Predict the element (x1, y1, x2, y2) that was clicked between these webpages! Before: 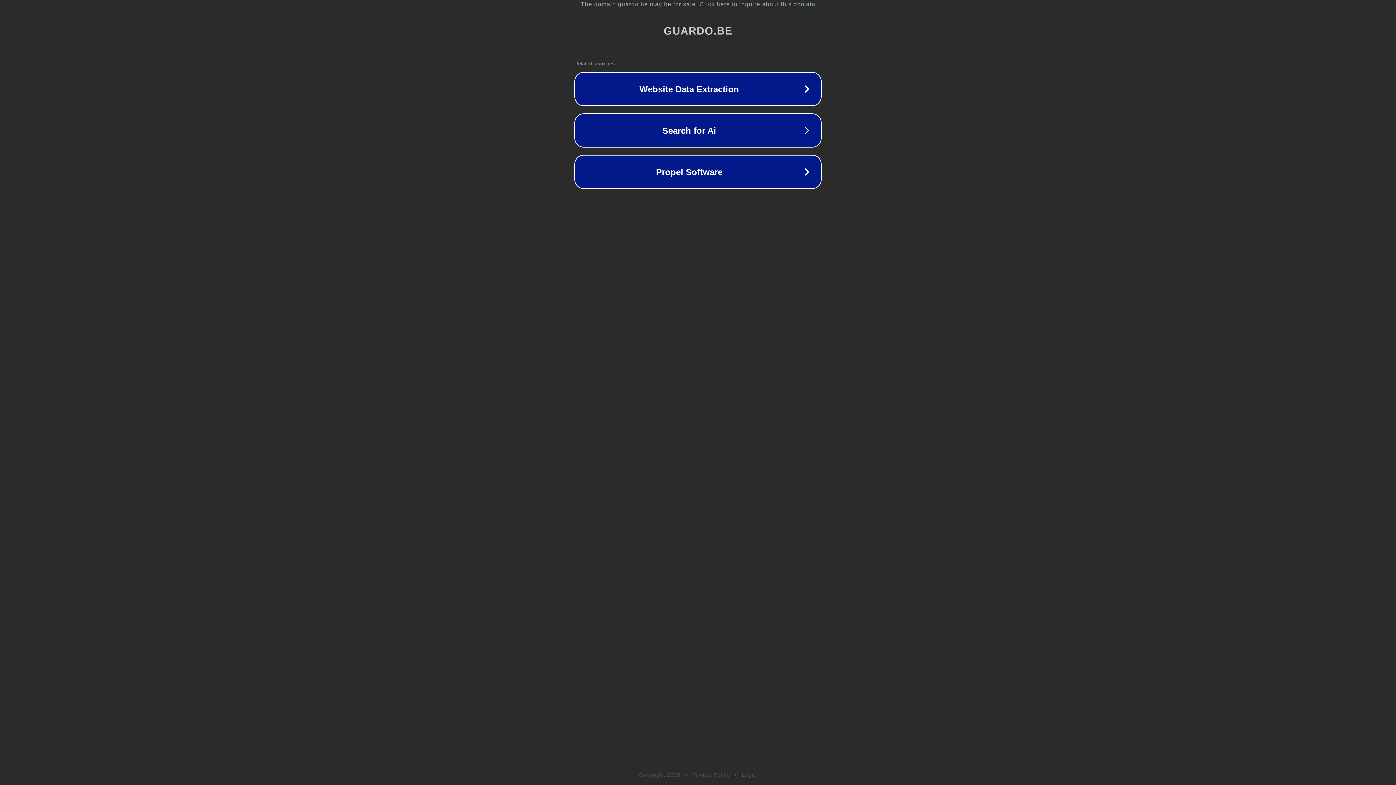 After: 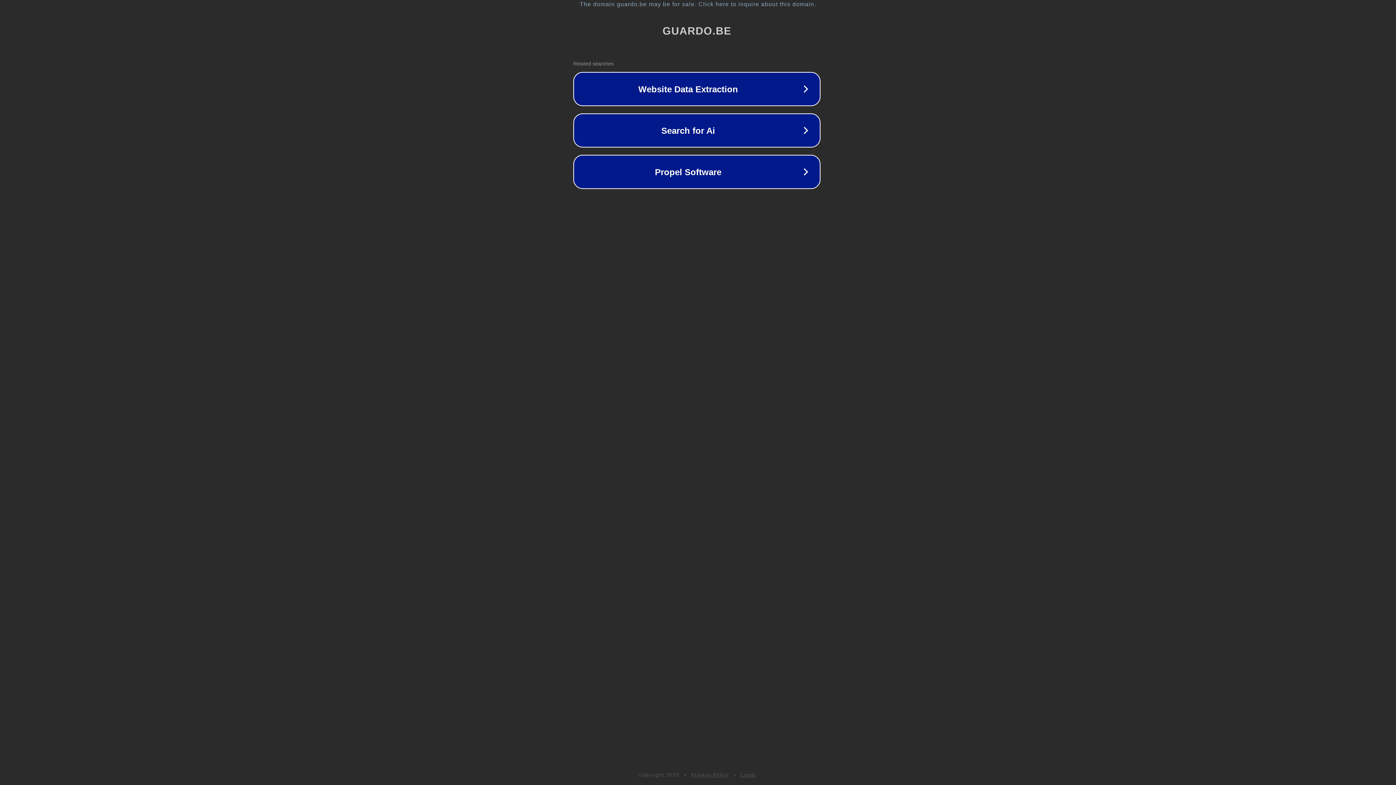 Action: bbox: (1, 1, 1397, 7) label: The domain guardo.be may be for sale. Click here to inquire about this domain.